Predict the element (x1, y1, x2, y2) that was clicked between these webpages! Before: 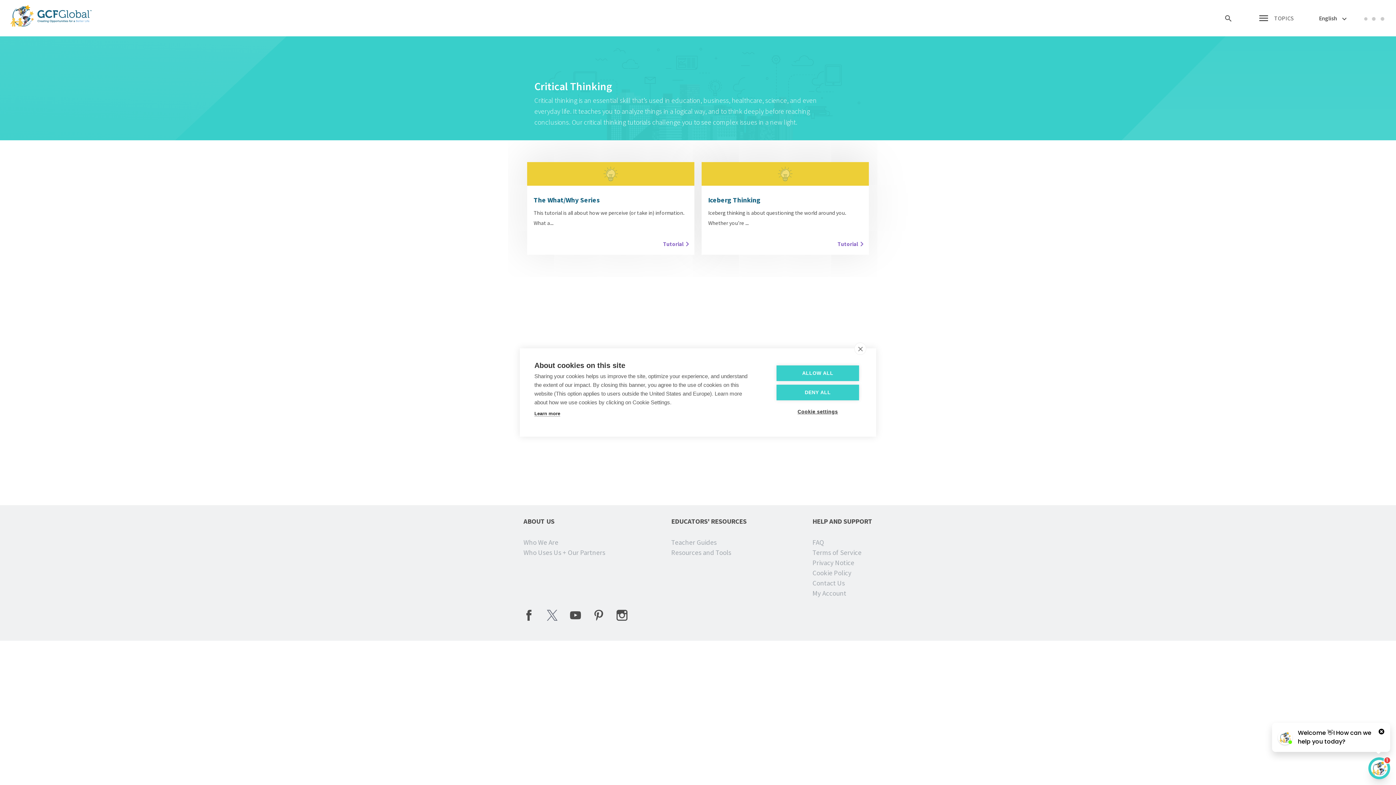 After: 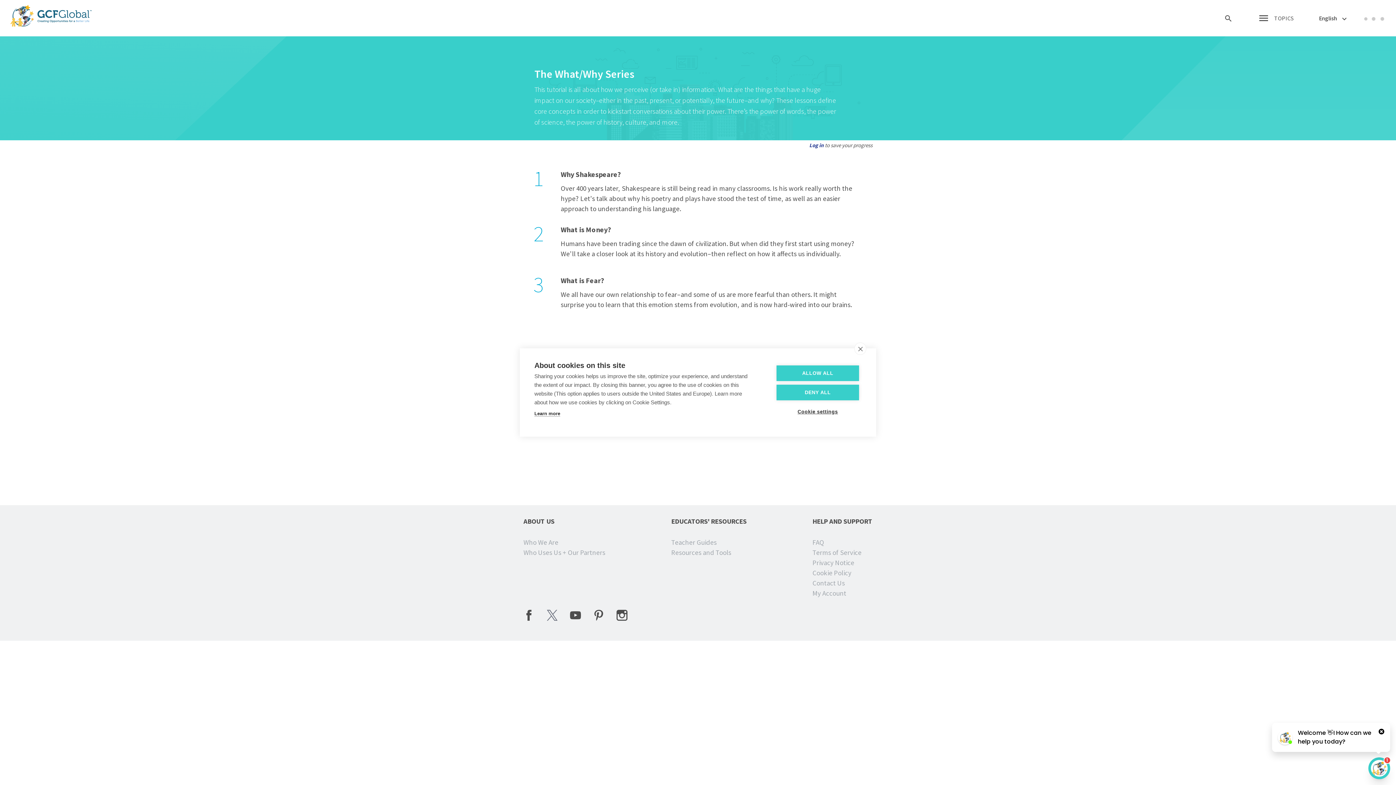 Action: label: The What/Why Series bbox: (533, 194, 688, 205)